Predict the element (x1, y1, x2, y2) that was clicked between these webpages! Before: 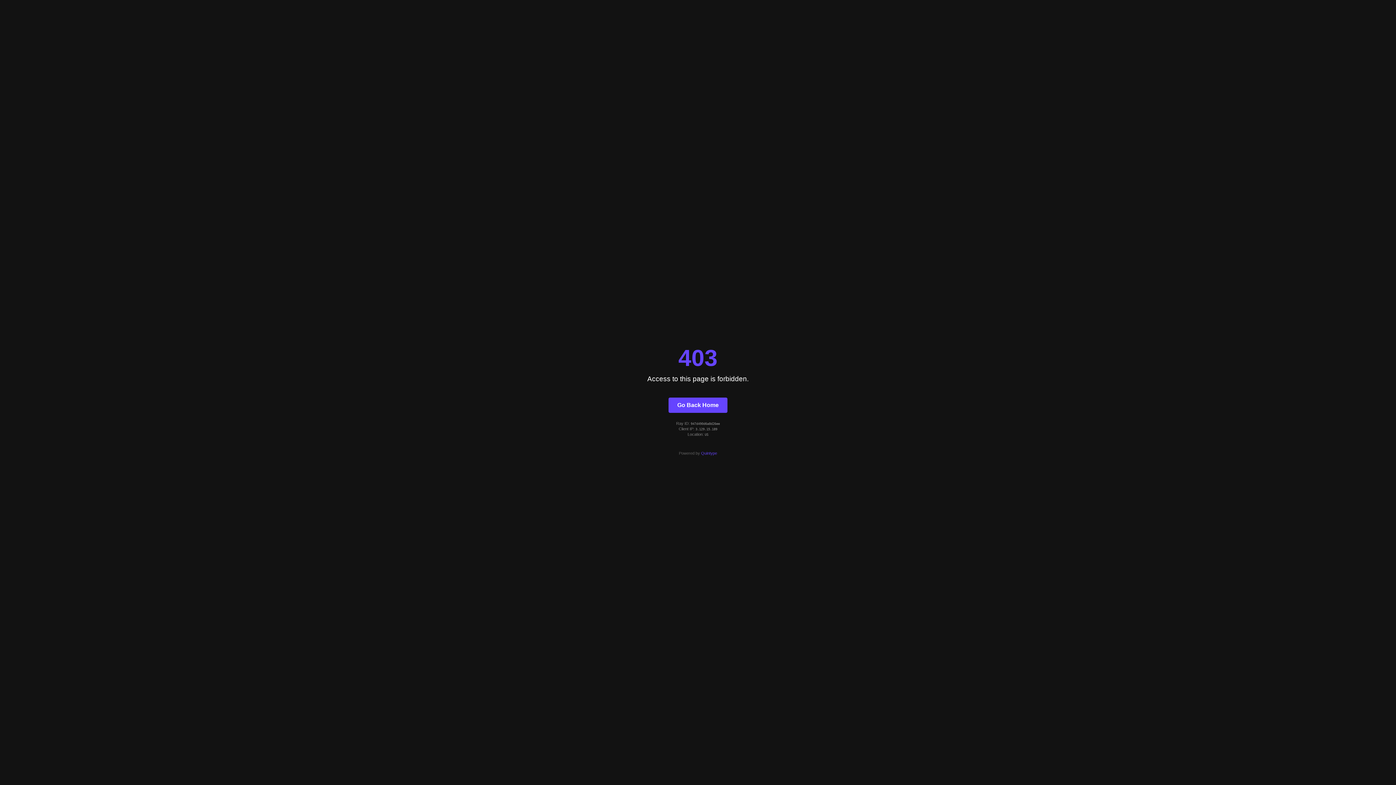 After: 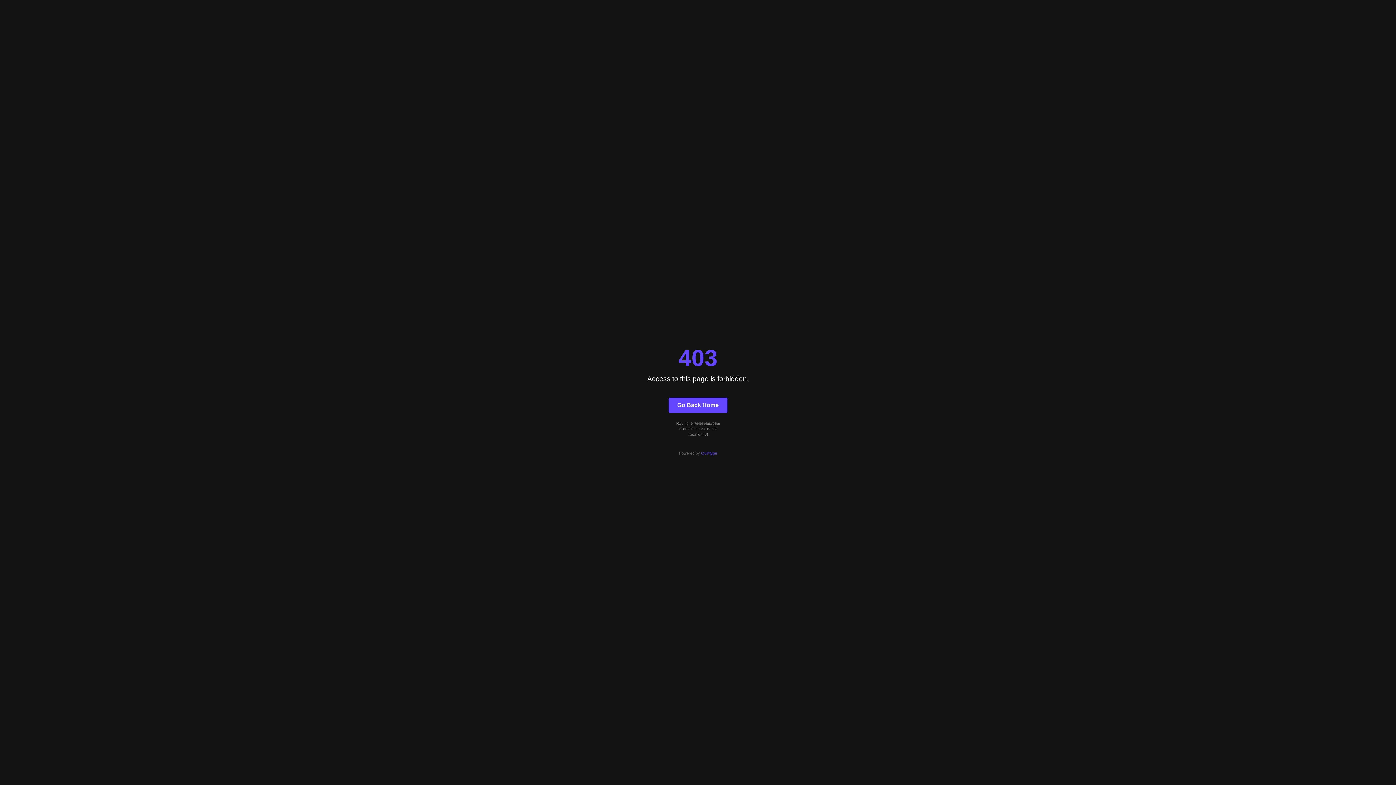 Action: label: Quintype bbox: (701, 451, 717, 455)